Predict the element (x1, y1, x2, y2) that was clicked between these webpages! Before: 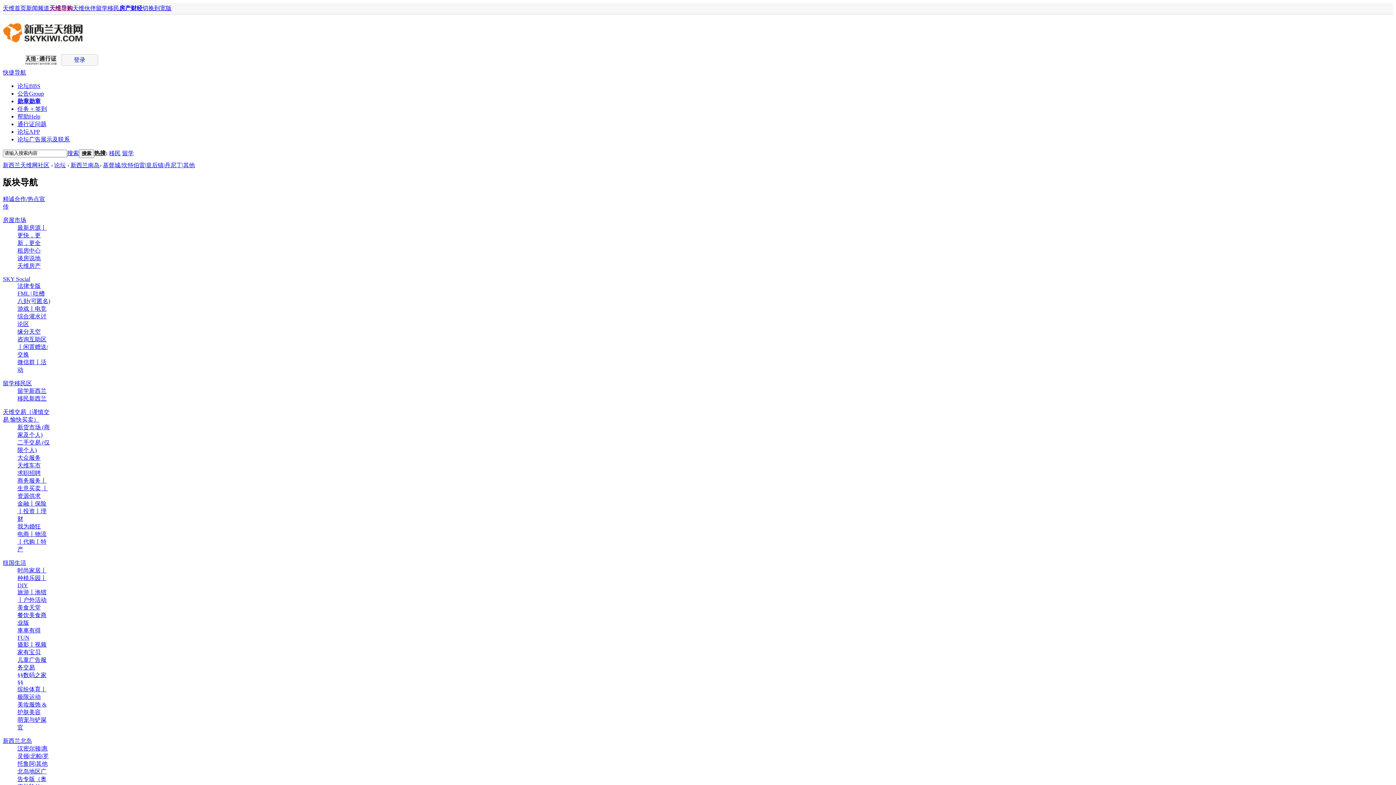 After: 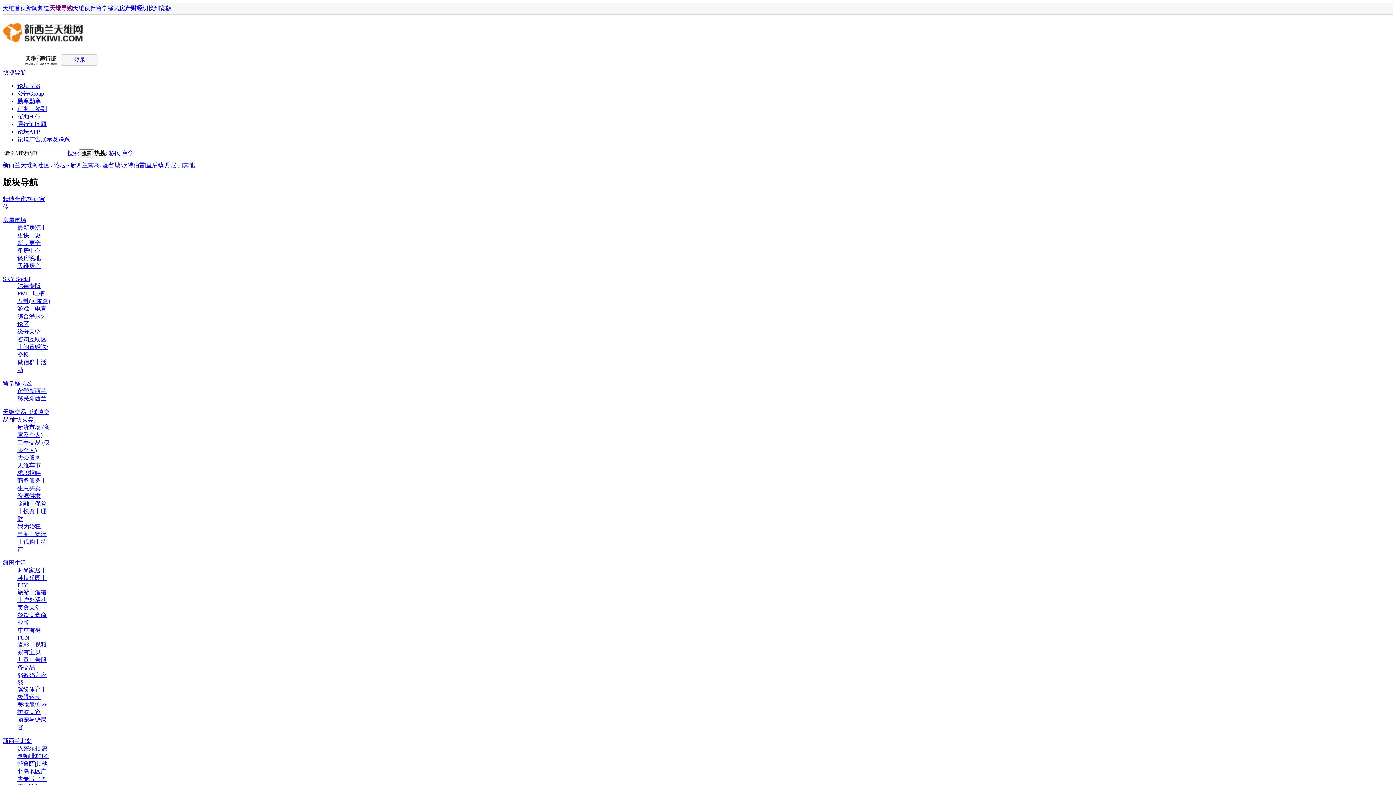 Action: label: 勋章勋章 bbox: (17, 98, 40, 104)